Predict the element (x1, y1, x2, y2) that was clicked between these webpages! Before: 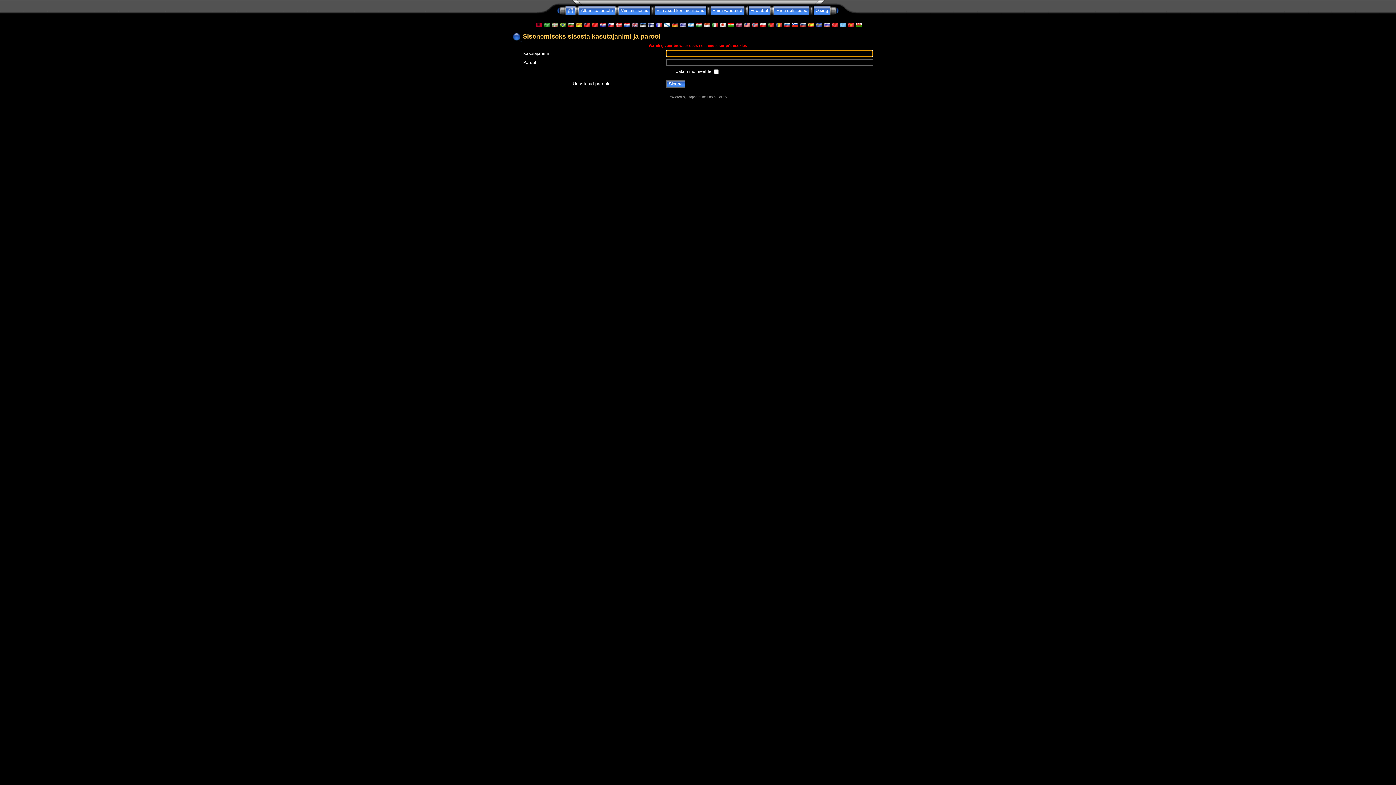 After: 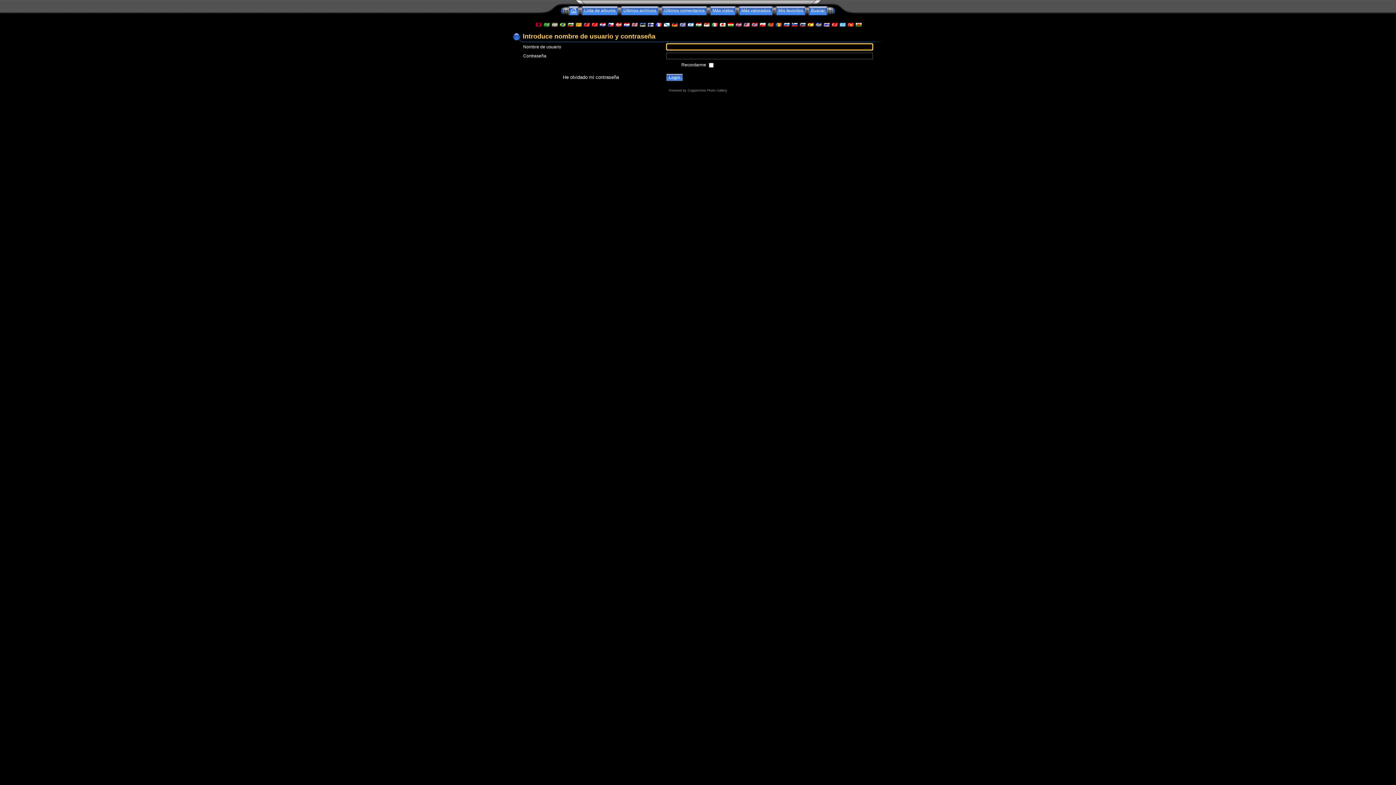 Action: bbox: (807, 22, 813, 27)